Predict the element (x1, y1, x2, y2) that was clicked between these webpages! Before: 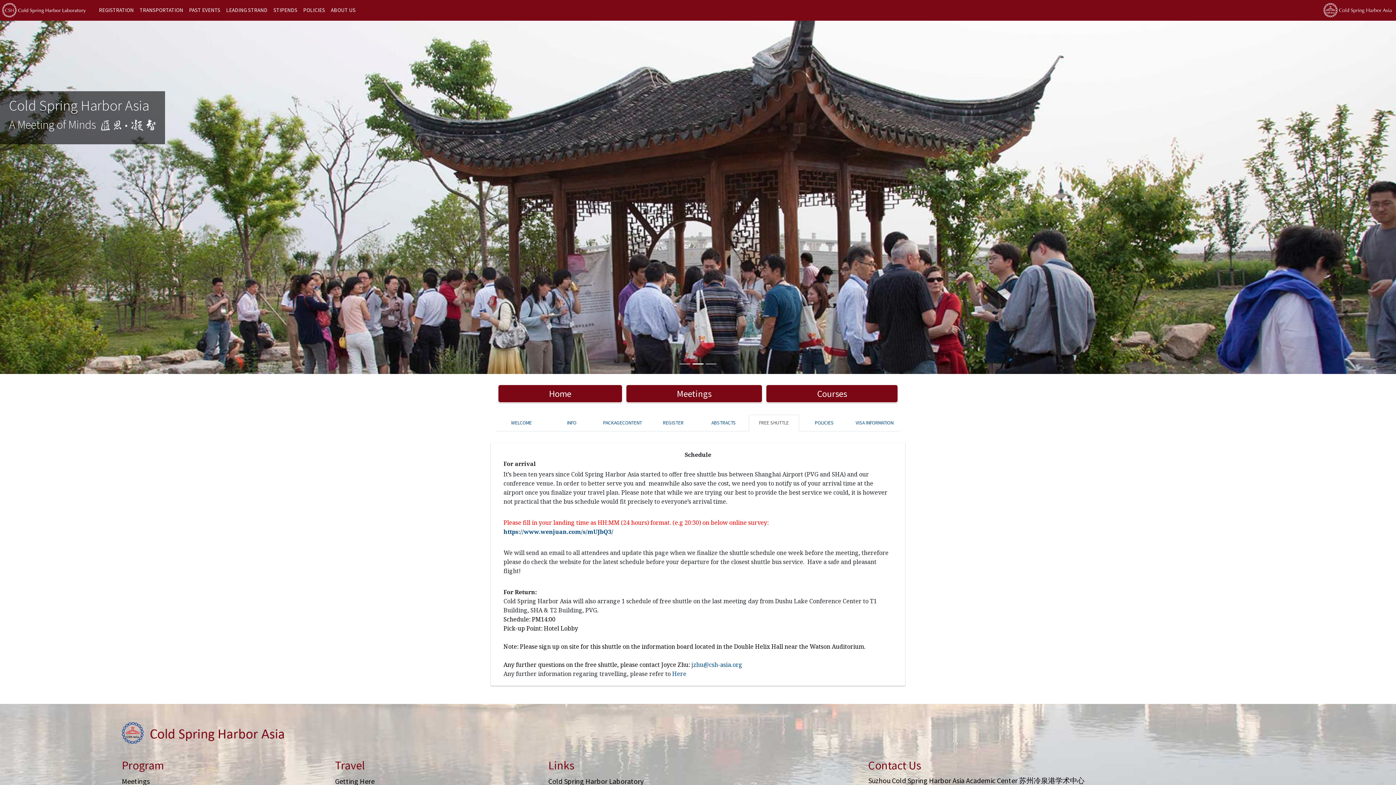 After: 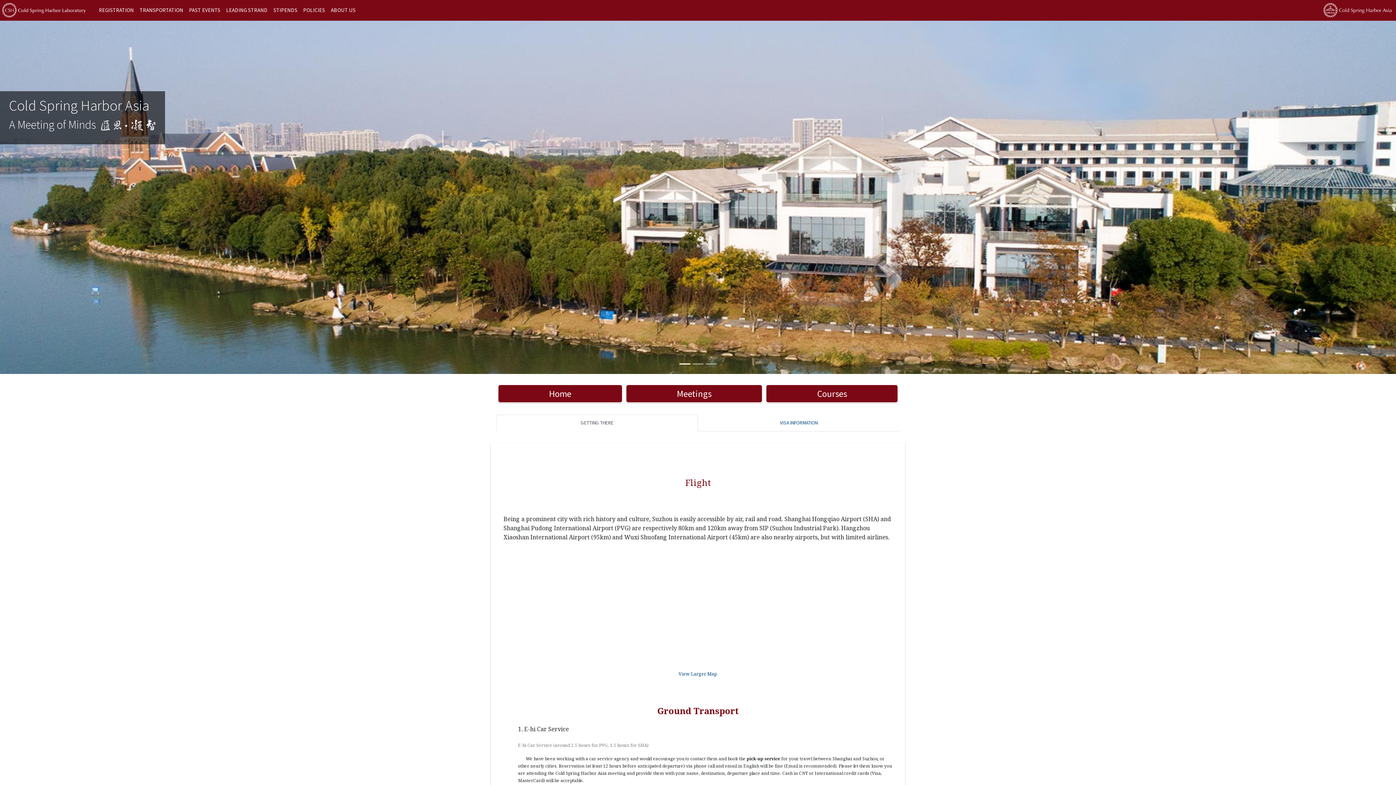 Action: bbox: (136, 0, 186, 19) label: TRANSPORTATION